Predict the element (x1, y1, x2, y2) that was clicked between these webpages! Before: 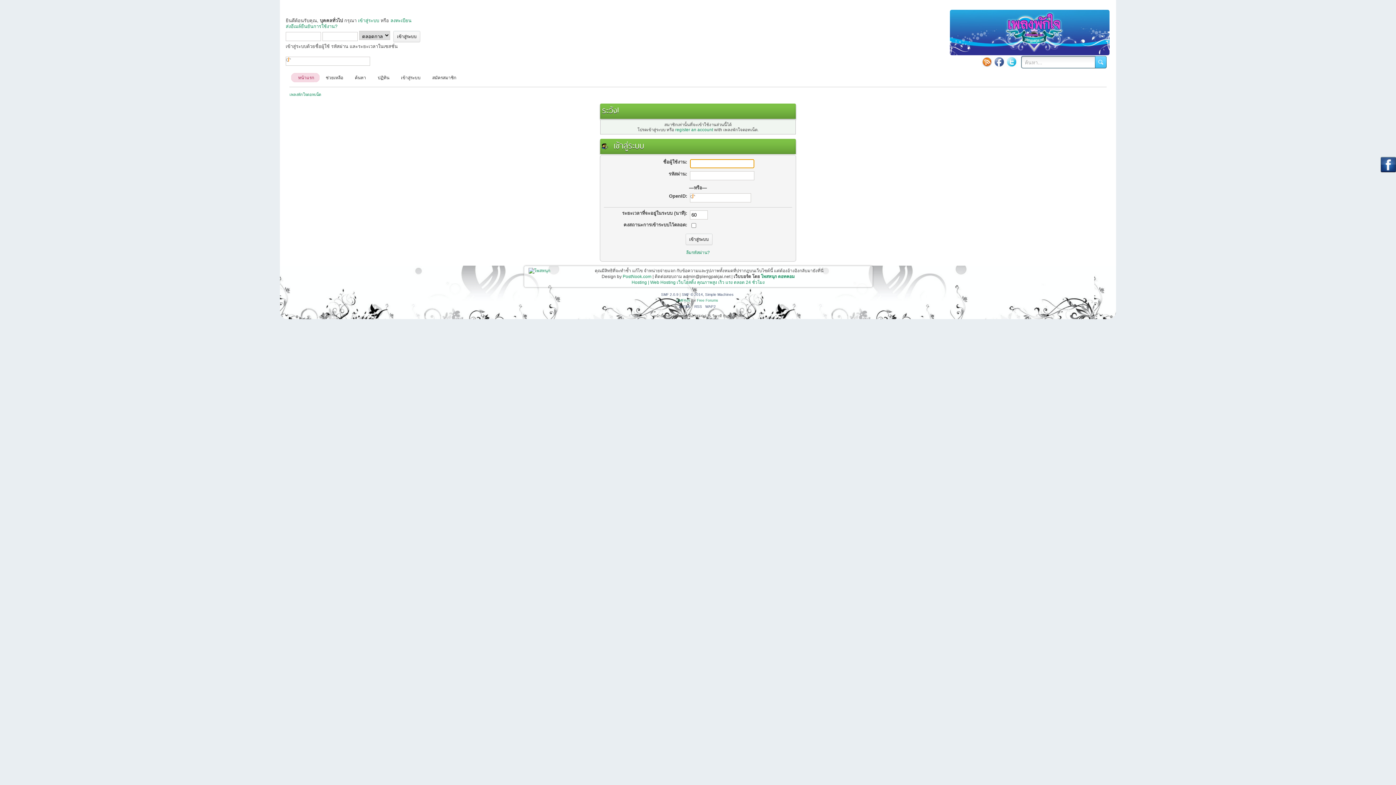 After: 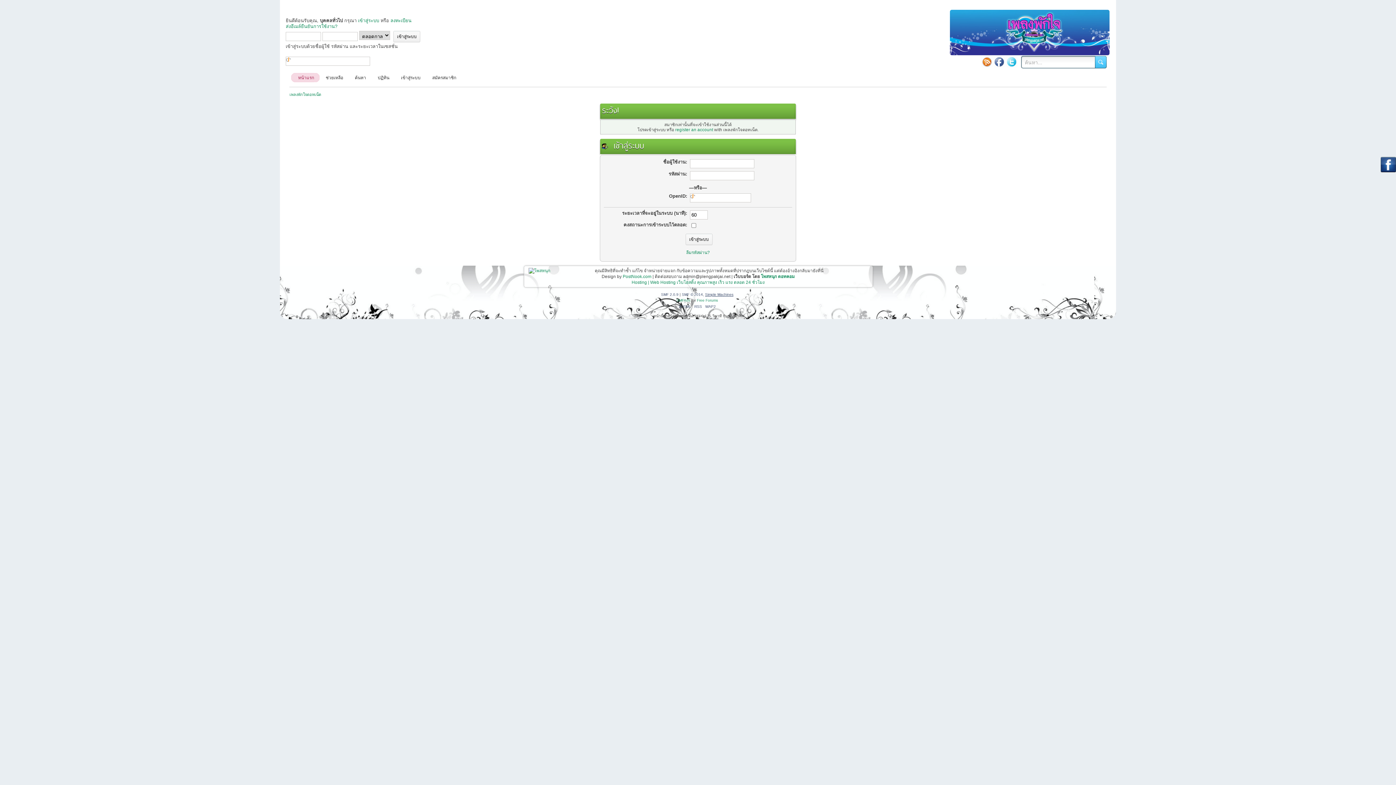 Action: bbox: (705, 292, 733, 296) label: Simple Machines